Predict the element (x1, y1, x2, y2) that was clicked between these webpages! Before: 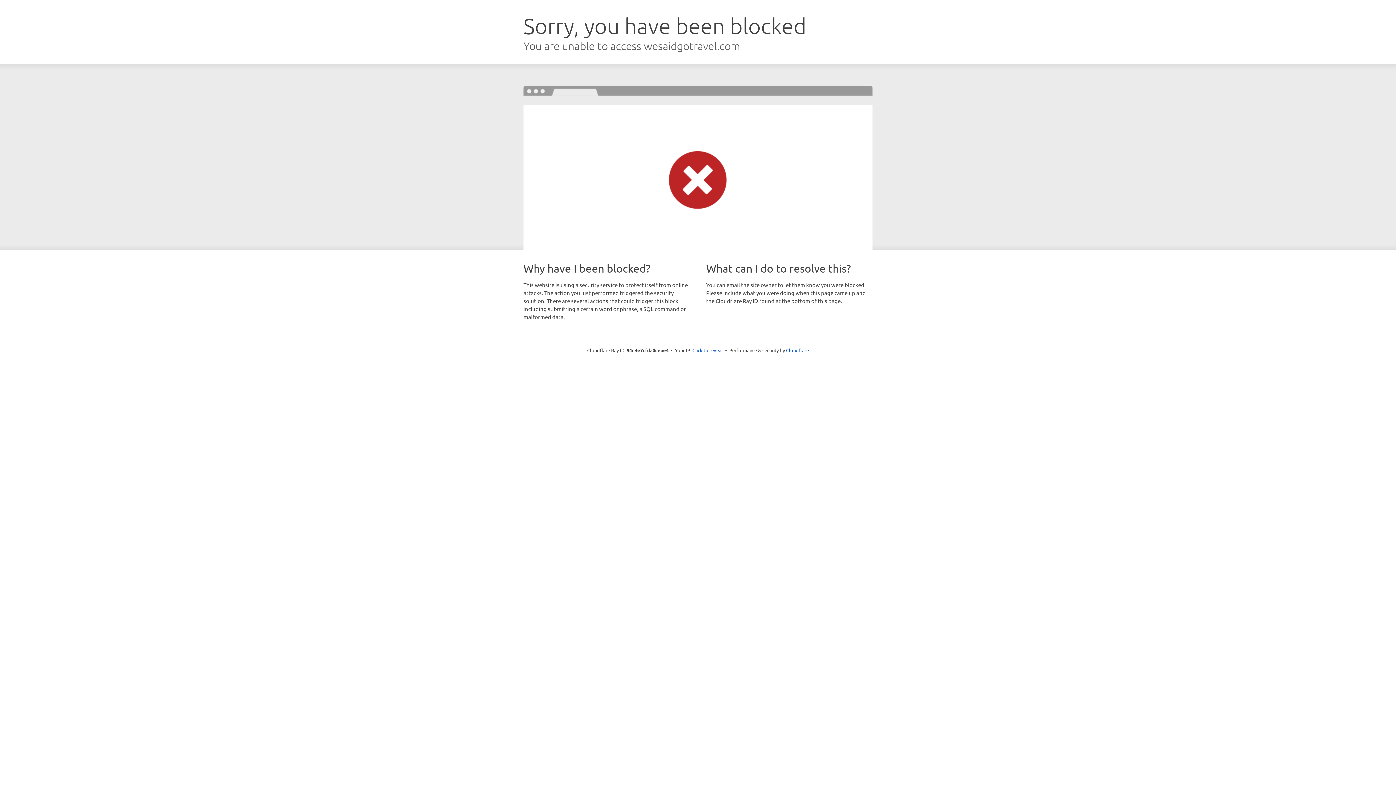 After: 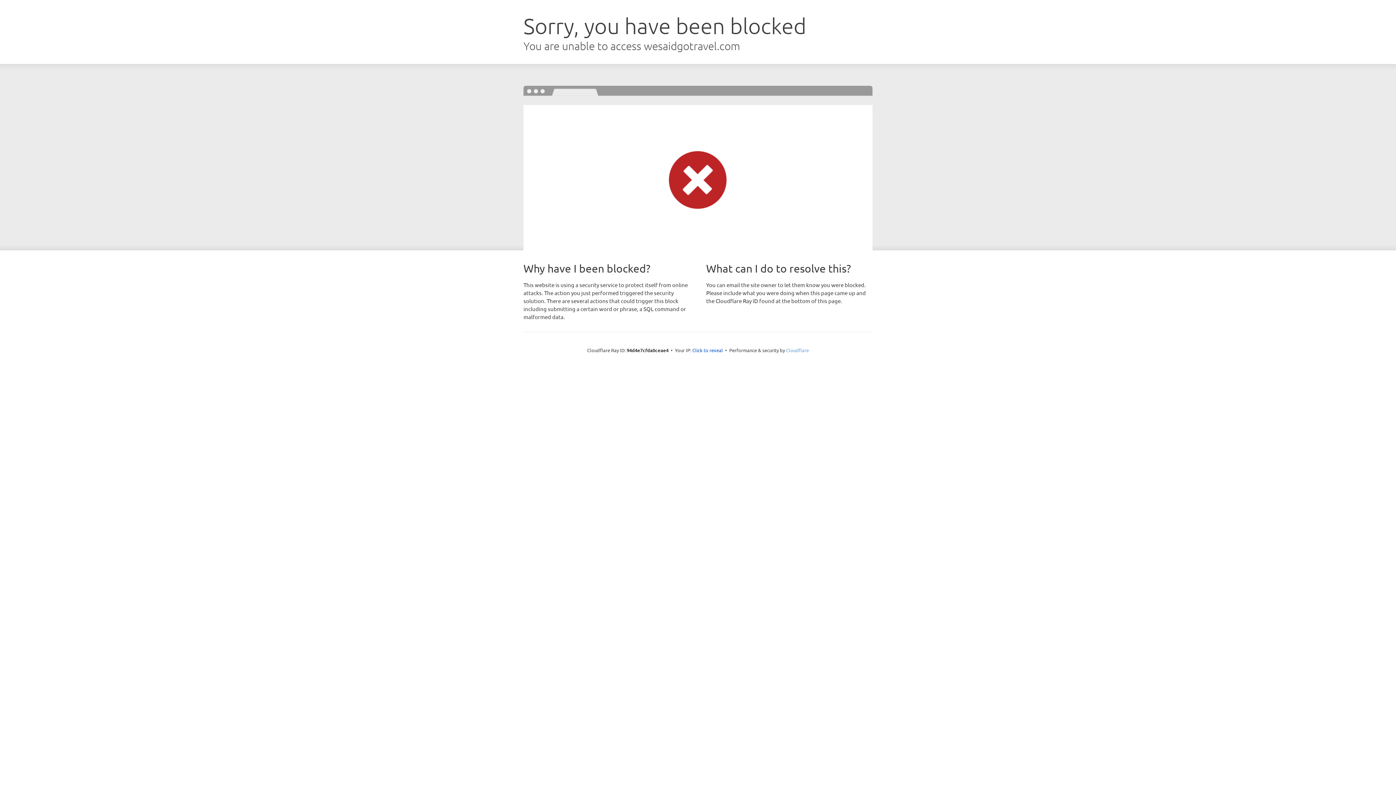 Action: bbox: (786, 347, 809, 353) label: Cloudflare